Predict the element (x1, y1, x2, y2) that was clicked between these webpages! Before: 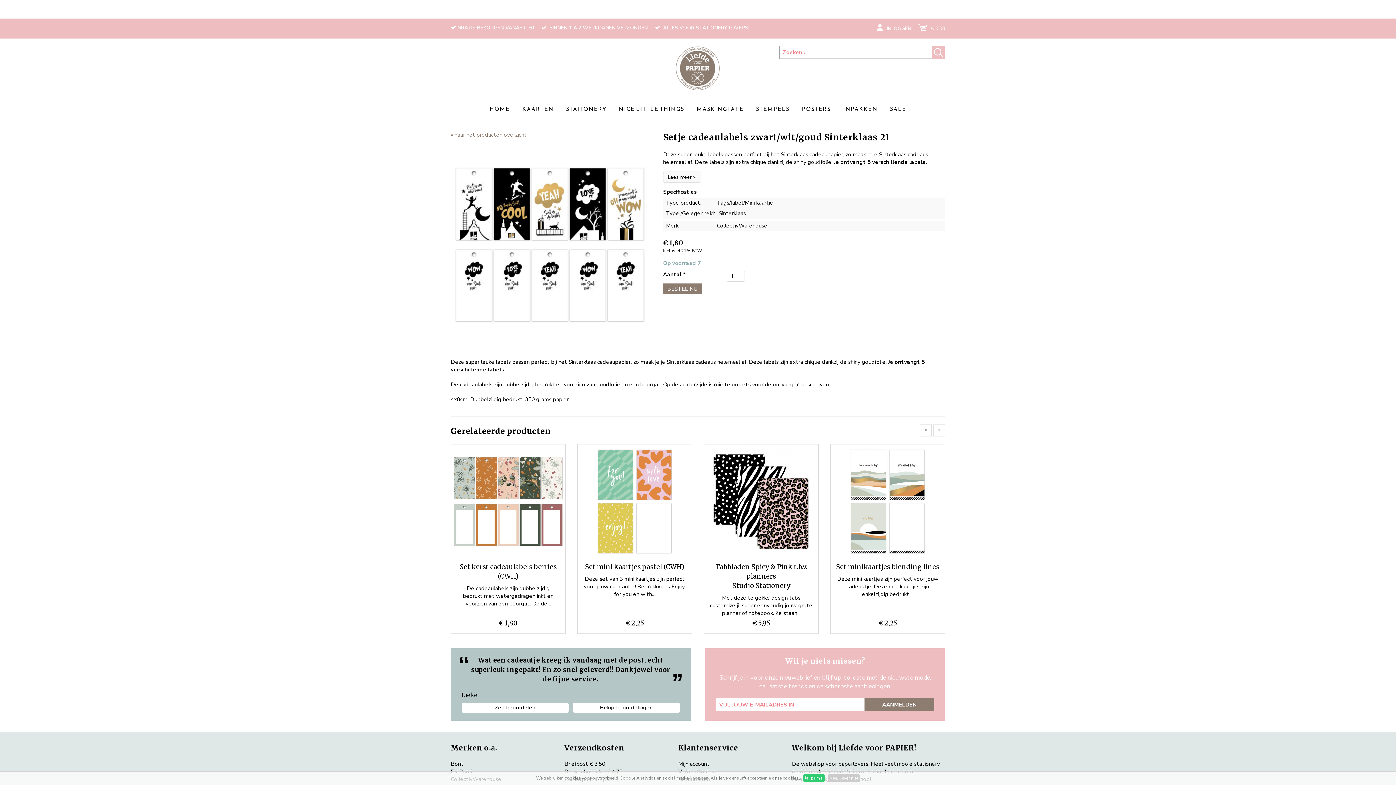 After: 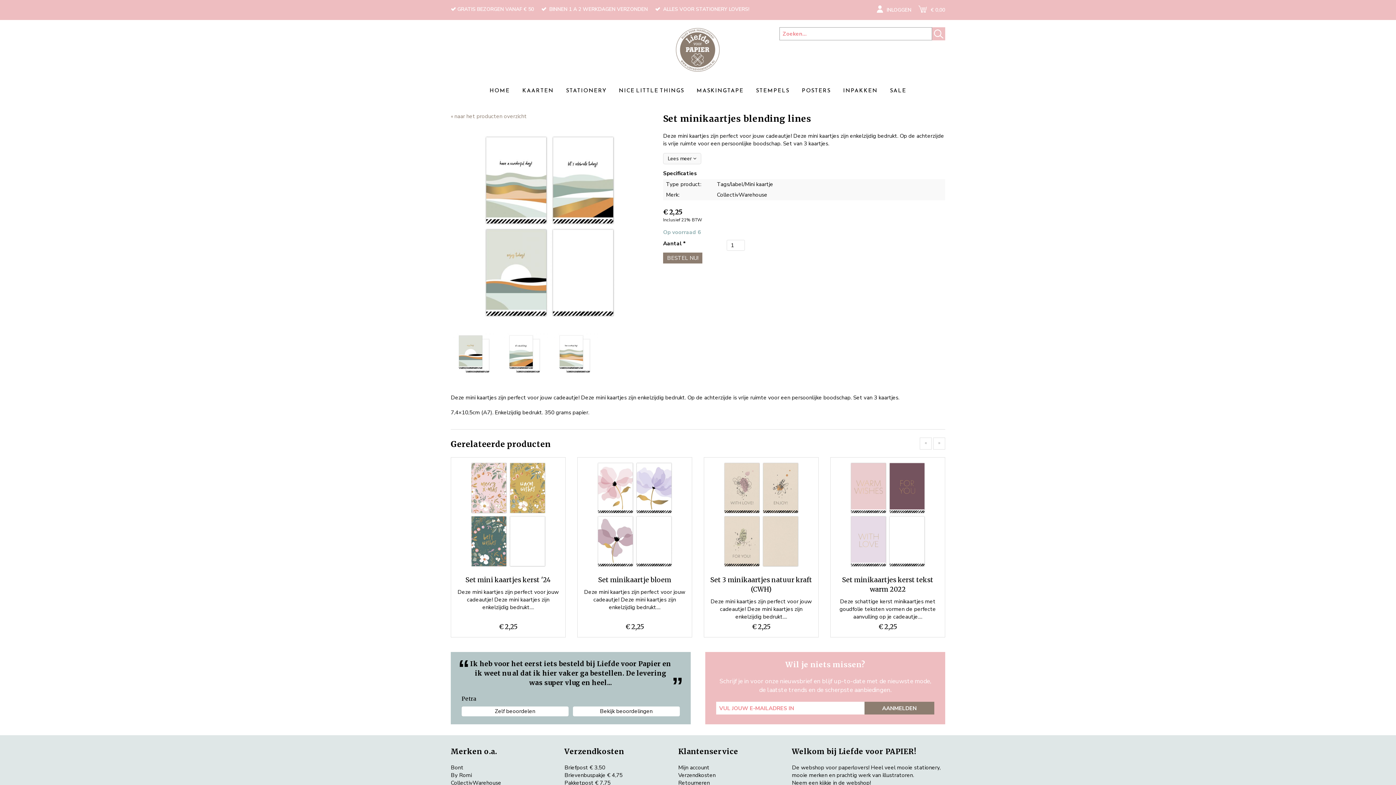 Action: bbox: (830, 444, 945, 633) label: Set minikaartjes blending lines

Deze mini kaartjes zijn perfect voor jouw cadeautje! Deze mini kaartjes zijn enkelzijdig bedrukt....

€ 2,25